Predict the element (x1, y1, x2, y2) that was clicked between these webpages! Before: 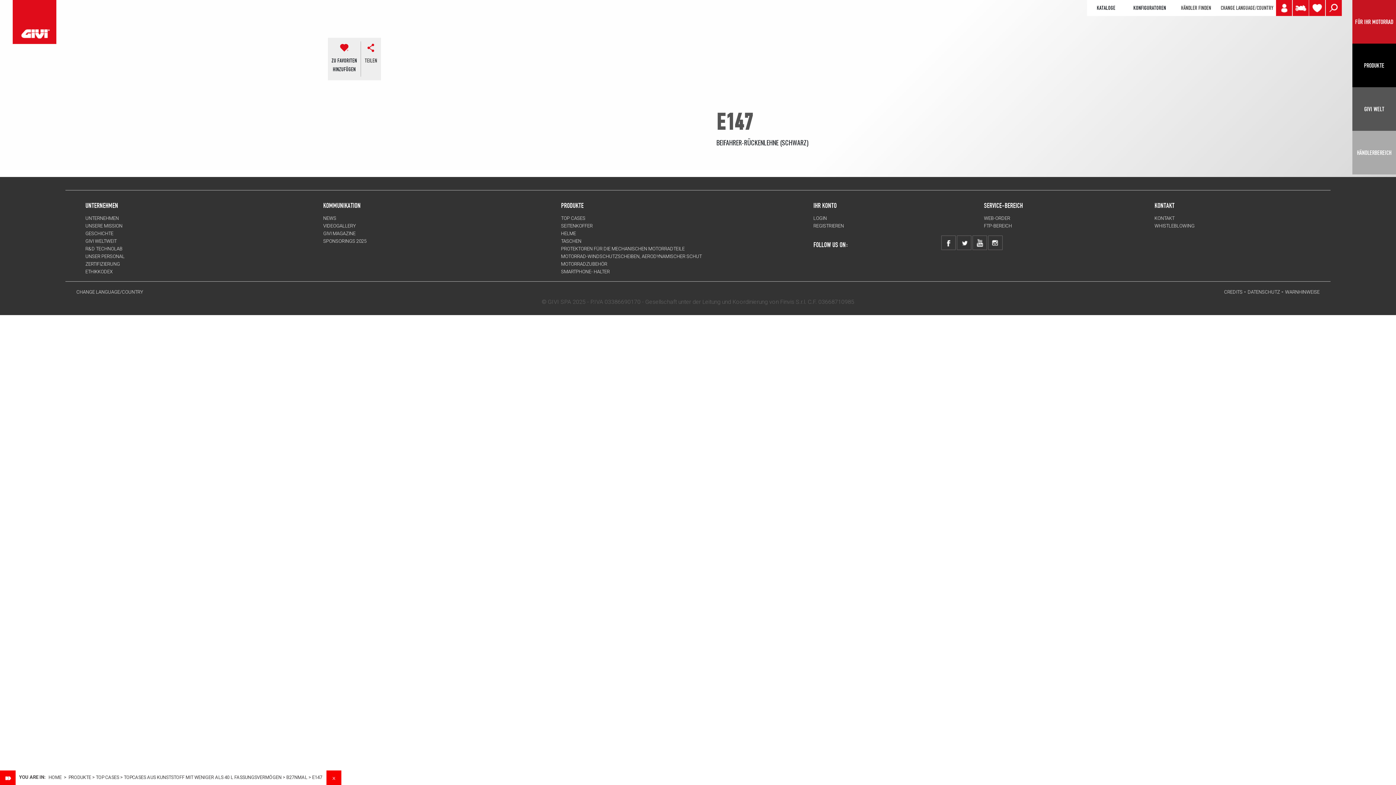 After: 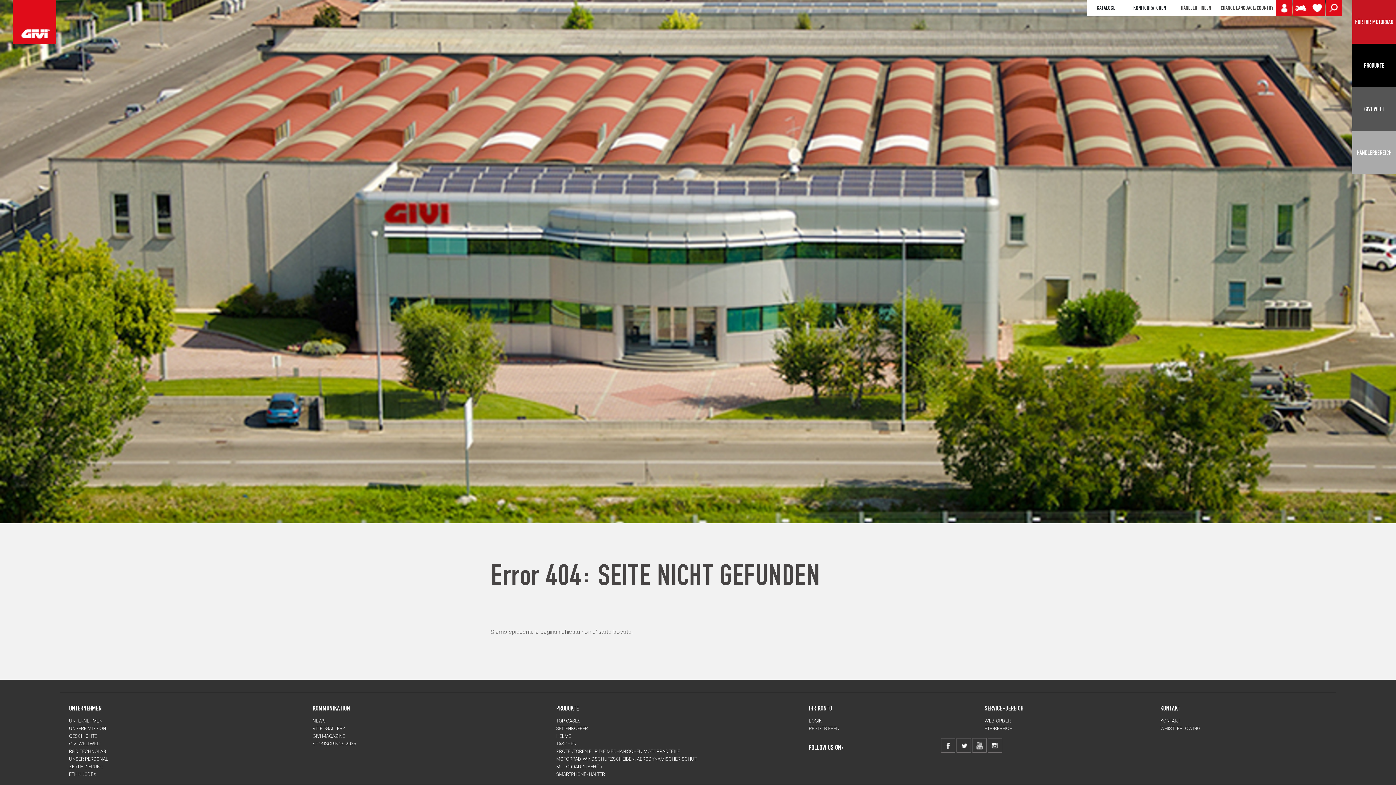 Action: label: B27NMAL bbox: (286, 775, 307, 780)